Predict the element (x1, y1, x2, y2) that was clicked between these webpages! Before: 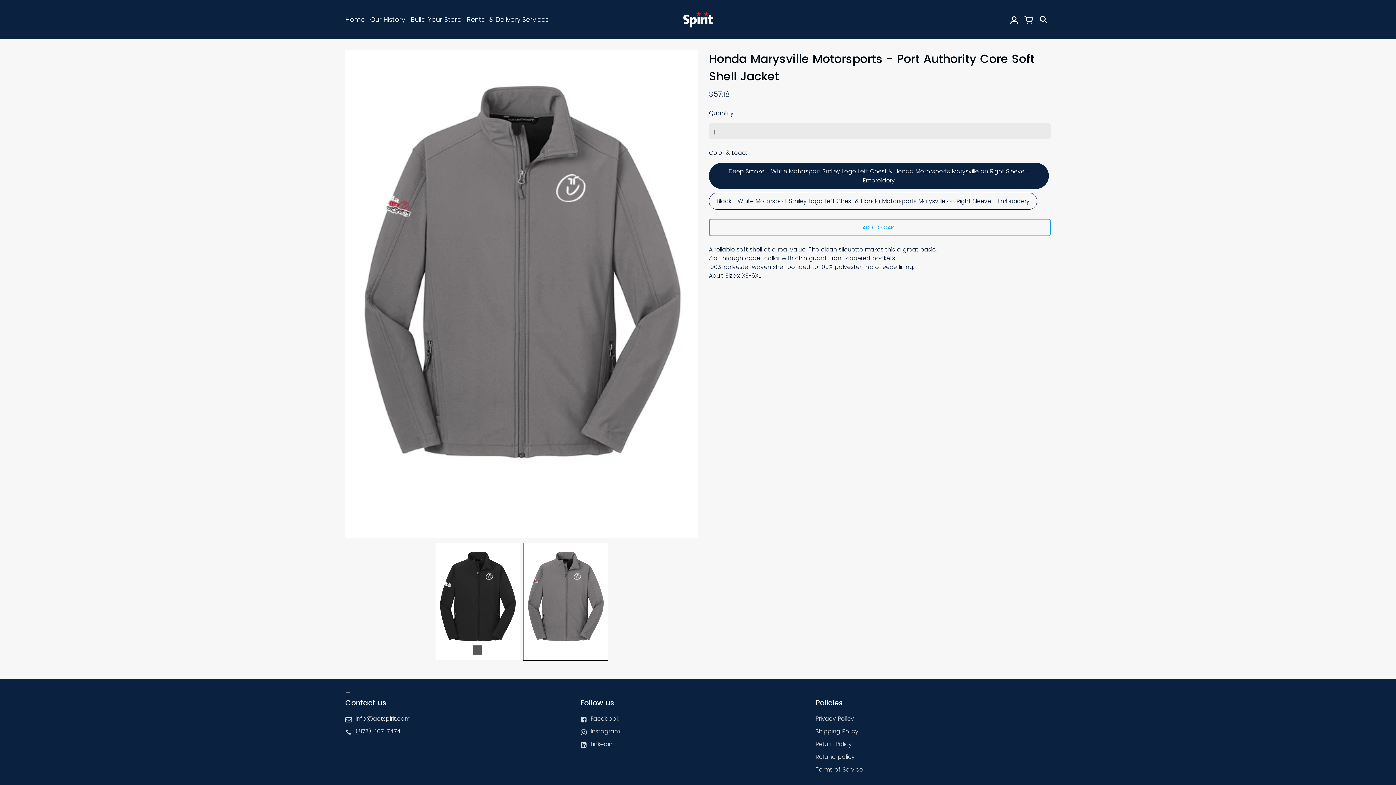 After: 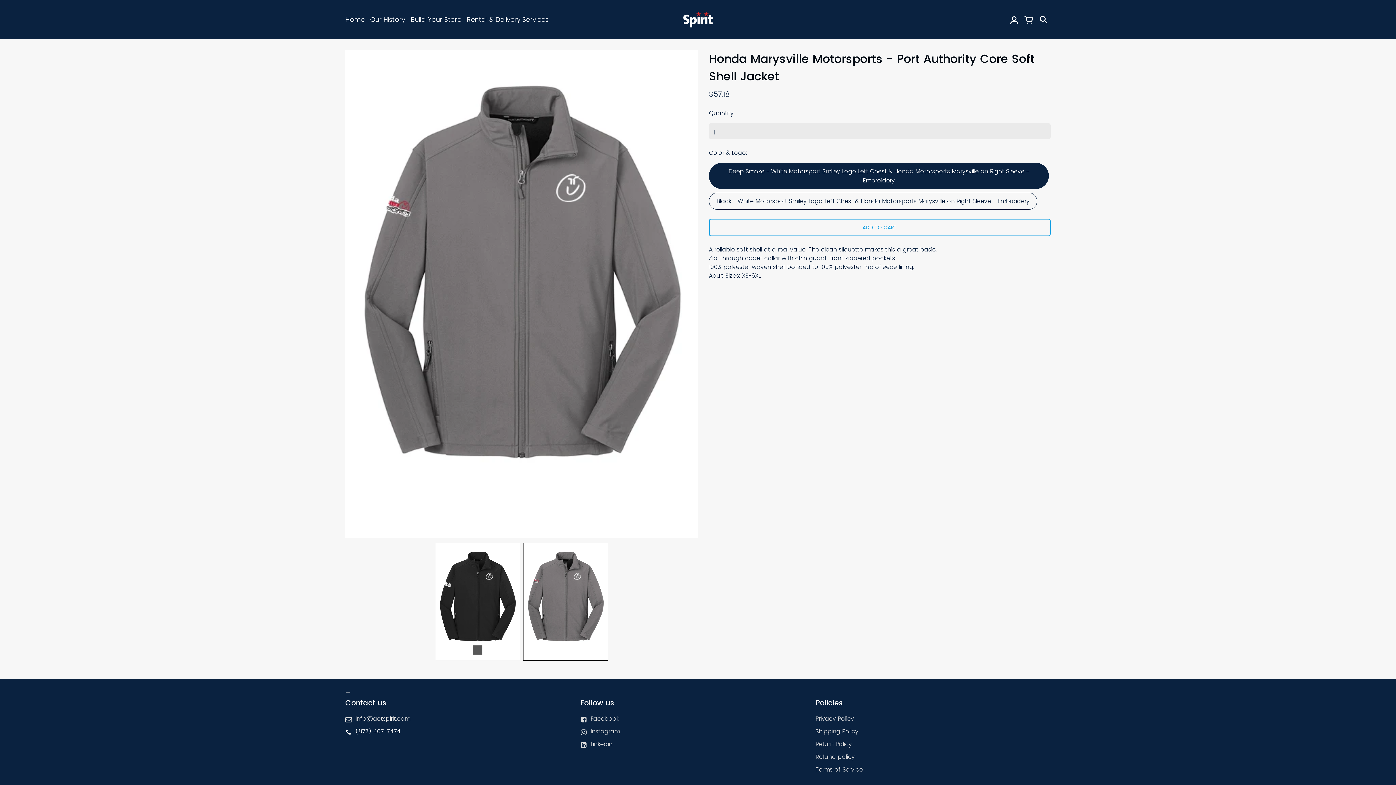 Action: label: (877) 407-7474 bbox: (345, 727, 400, 735)